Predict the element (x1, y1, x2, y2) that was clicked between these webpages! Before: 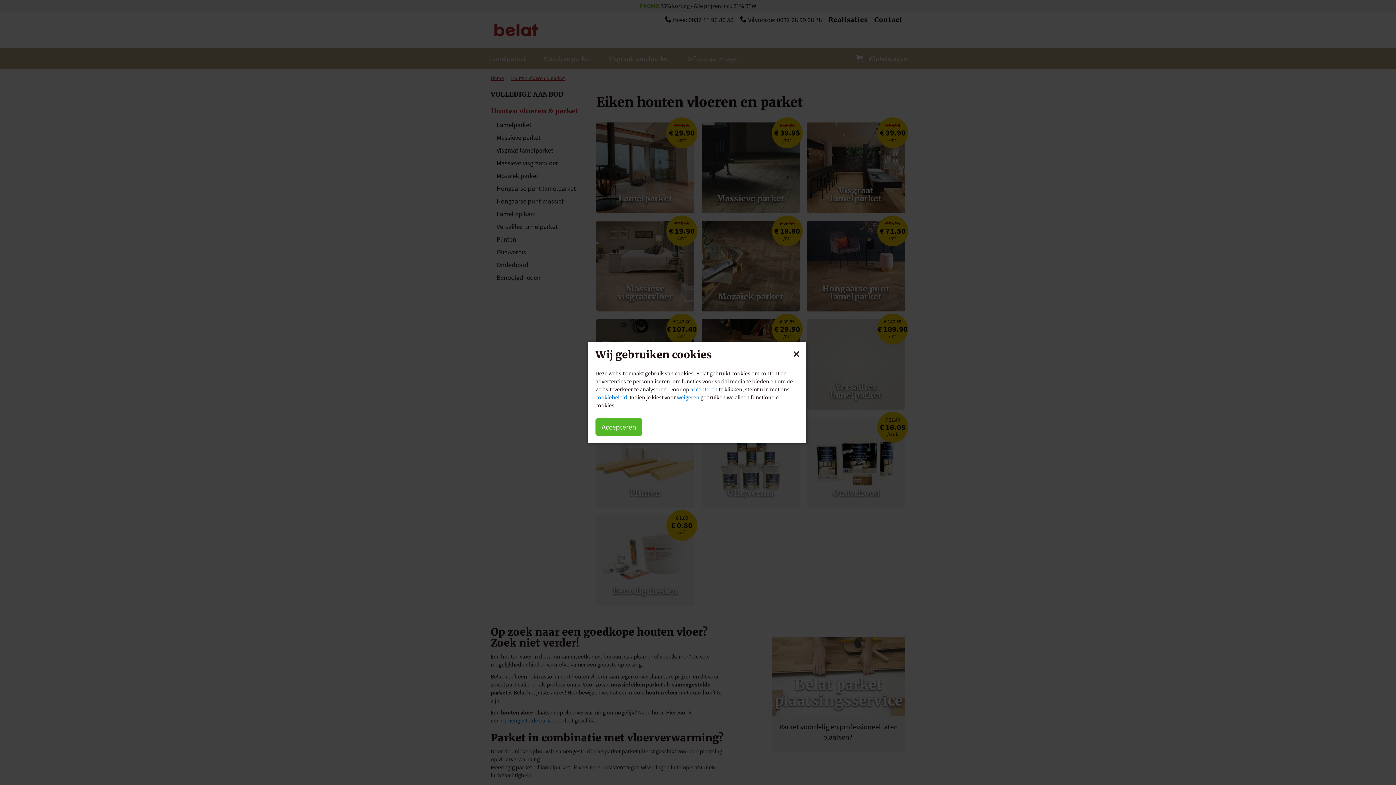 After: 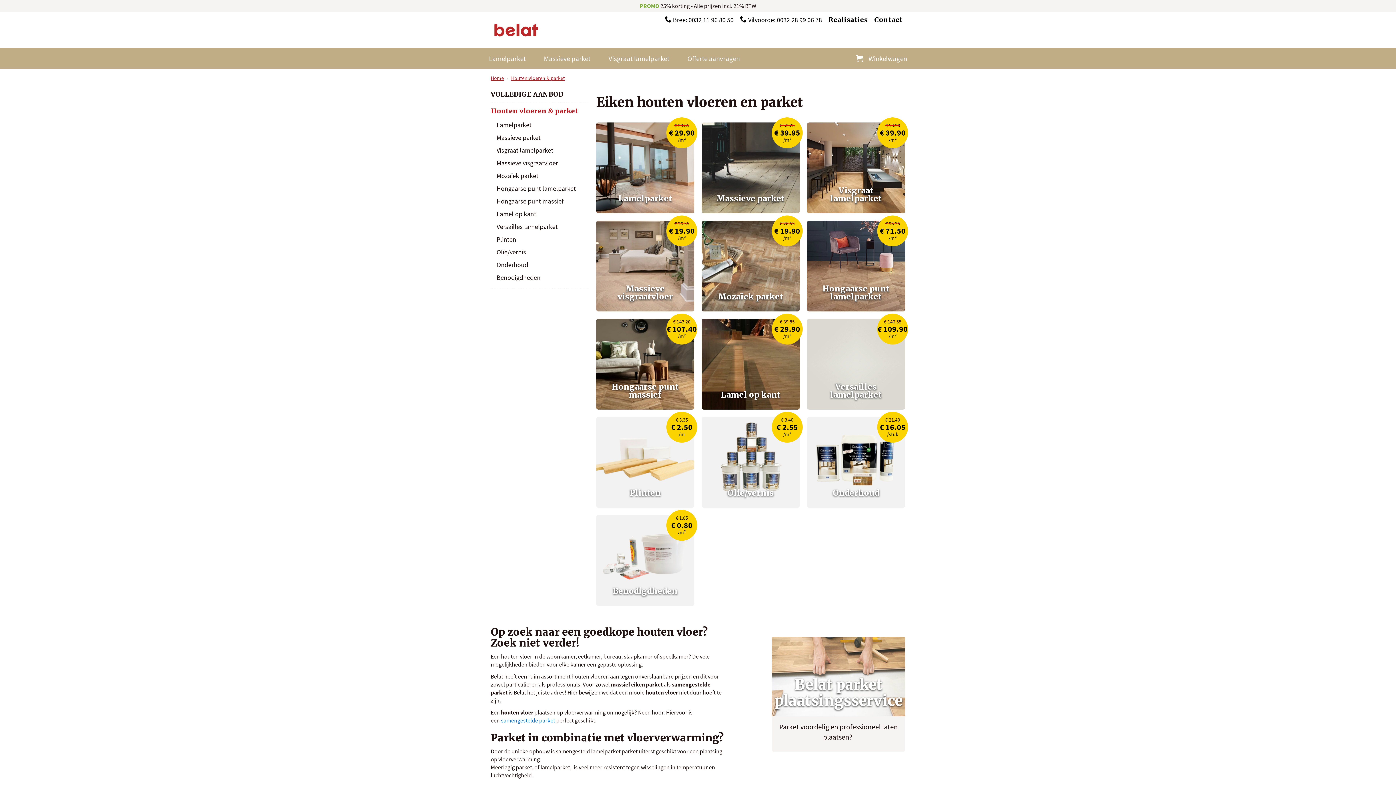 Action: bbox: (790, 347, 802, 360) label: Close (Press escape to close)